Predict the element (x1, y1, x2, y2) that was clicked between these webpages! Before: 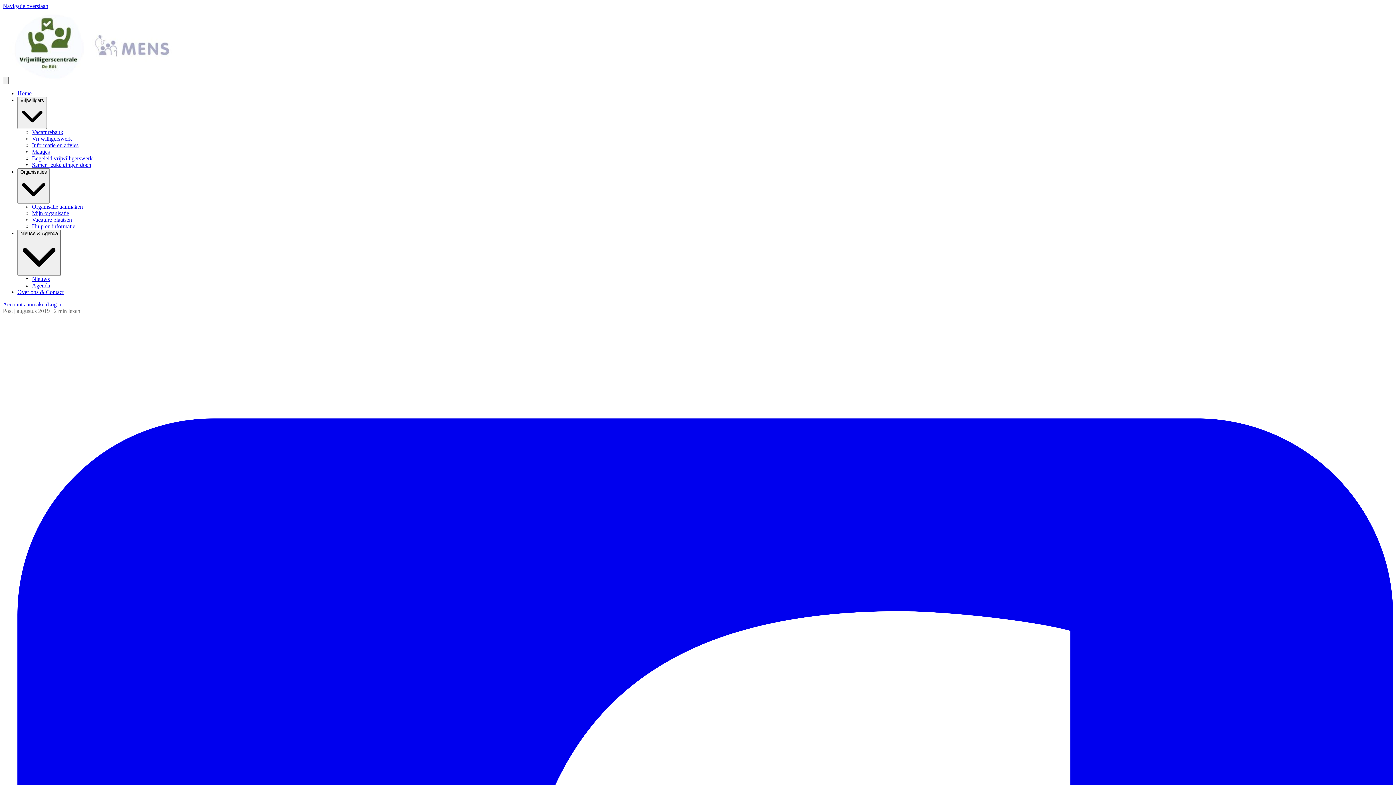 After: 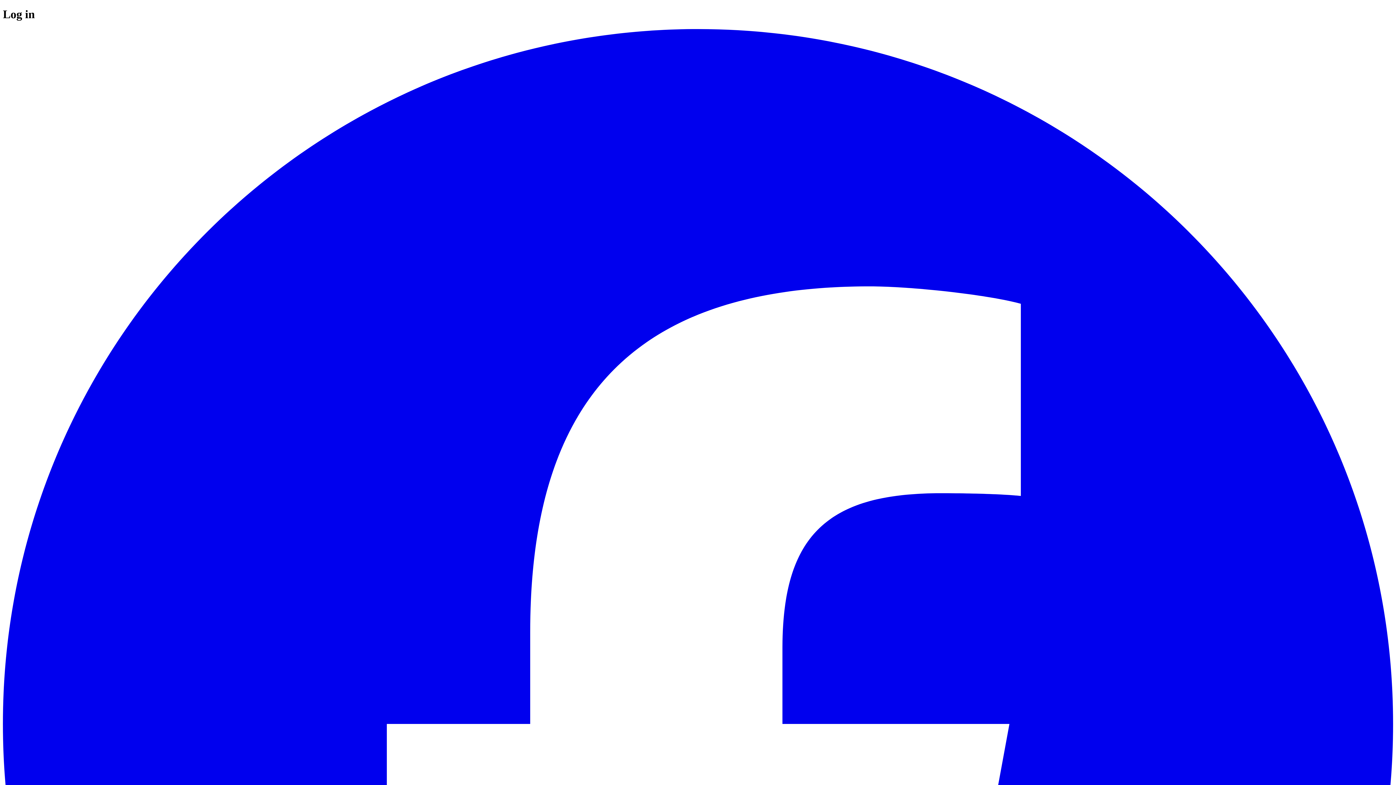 Action: label: Mijn organisatie bbox: (32, 210, 69, 216)